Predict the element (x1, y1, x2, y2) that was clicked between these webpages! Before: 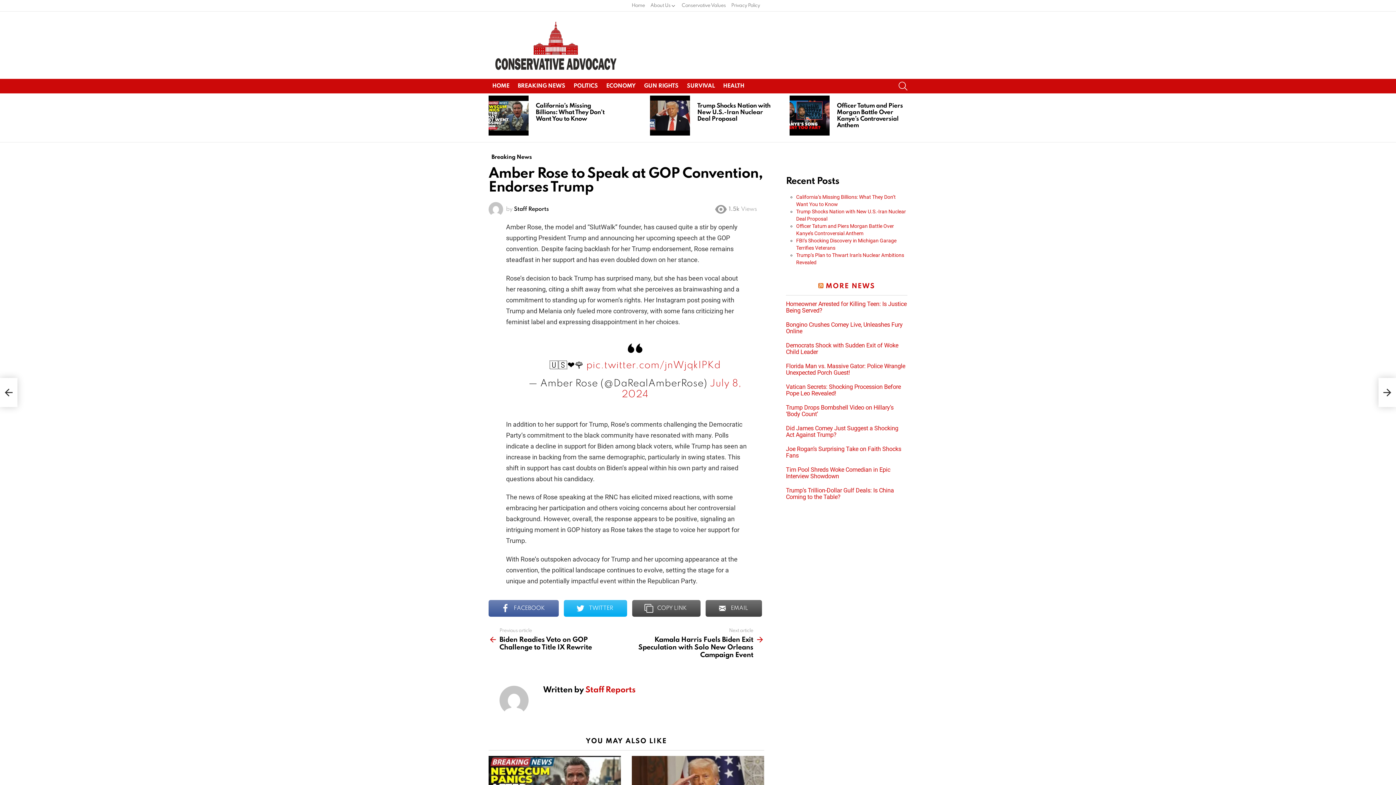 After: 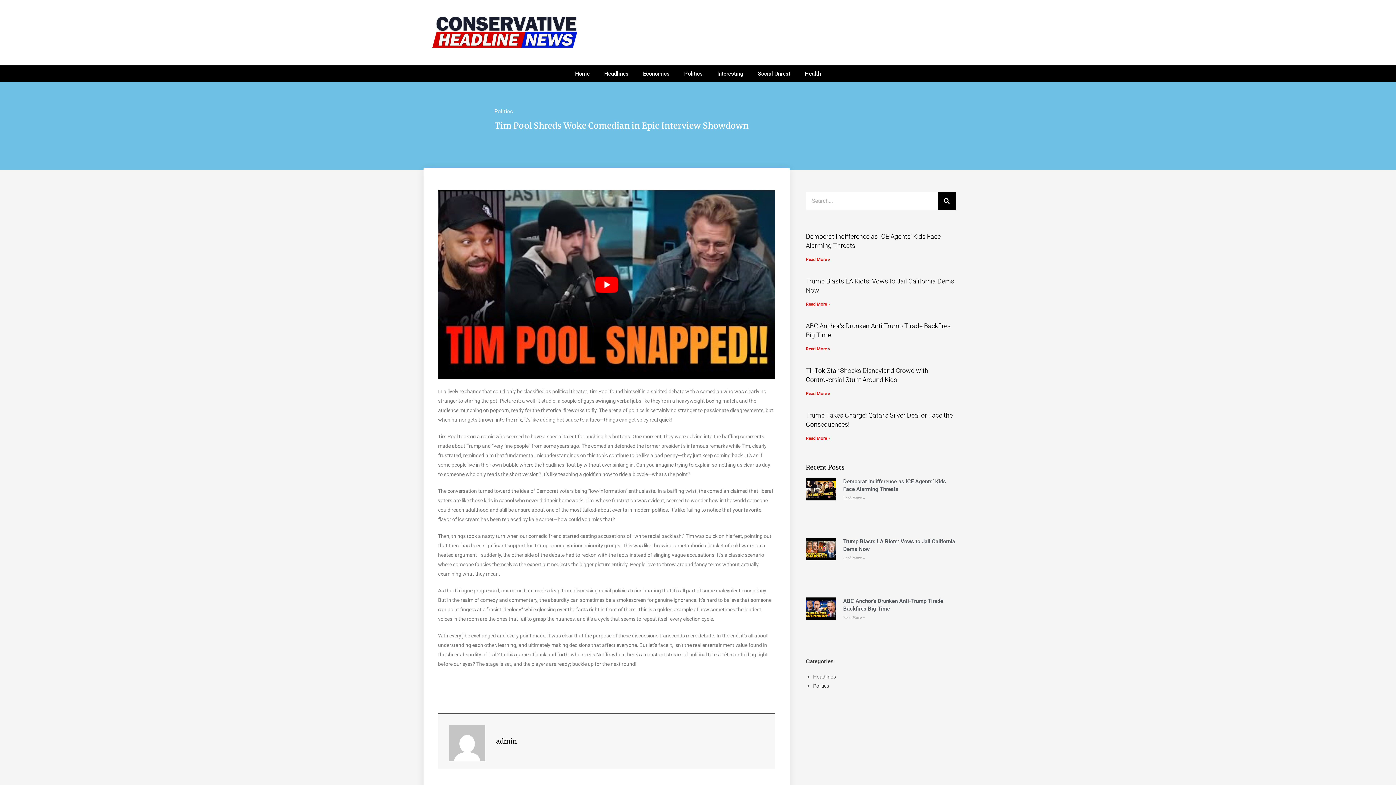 Action: bbox: (786, 466, 907, 479) label: Tim Pool Shreds Woke Comedian in Epic Interview Showdown